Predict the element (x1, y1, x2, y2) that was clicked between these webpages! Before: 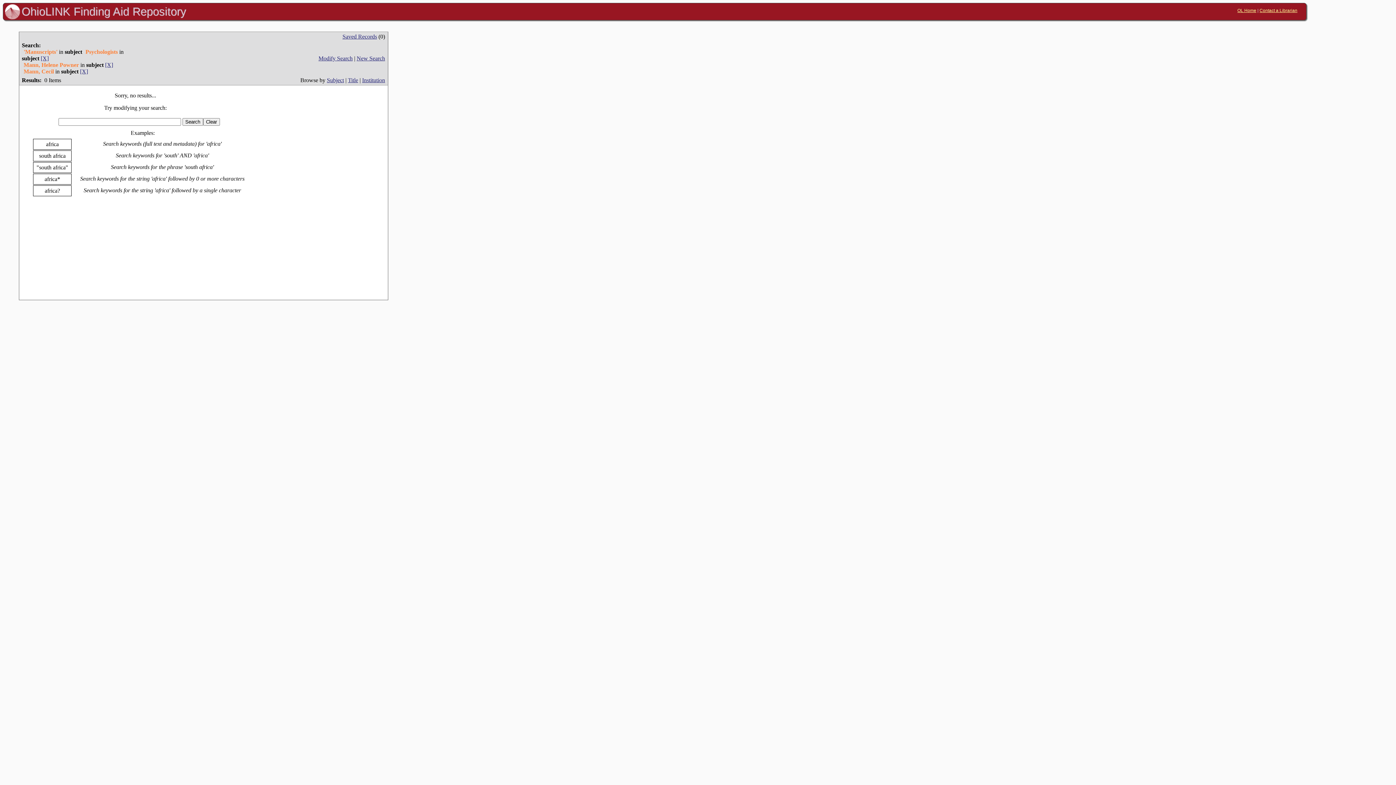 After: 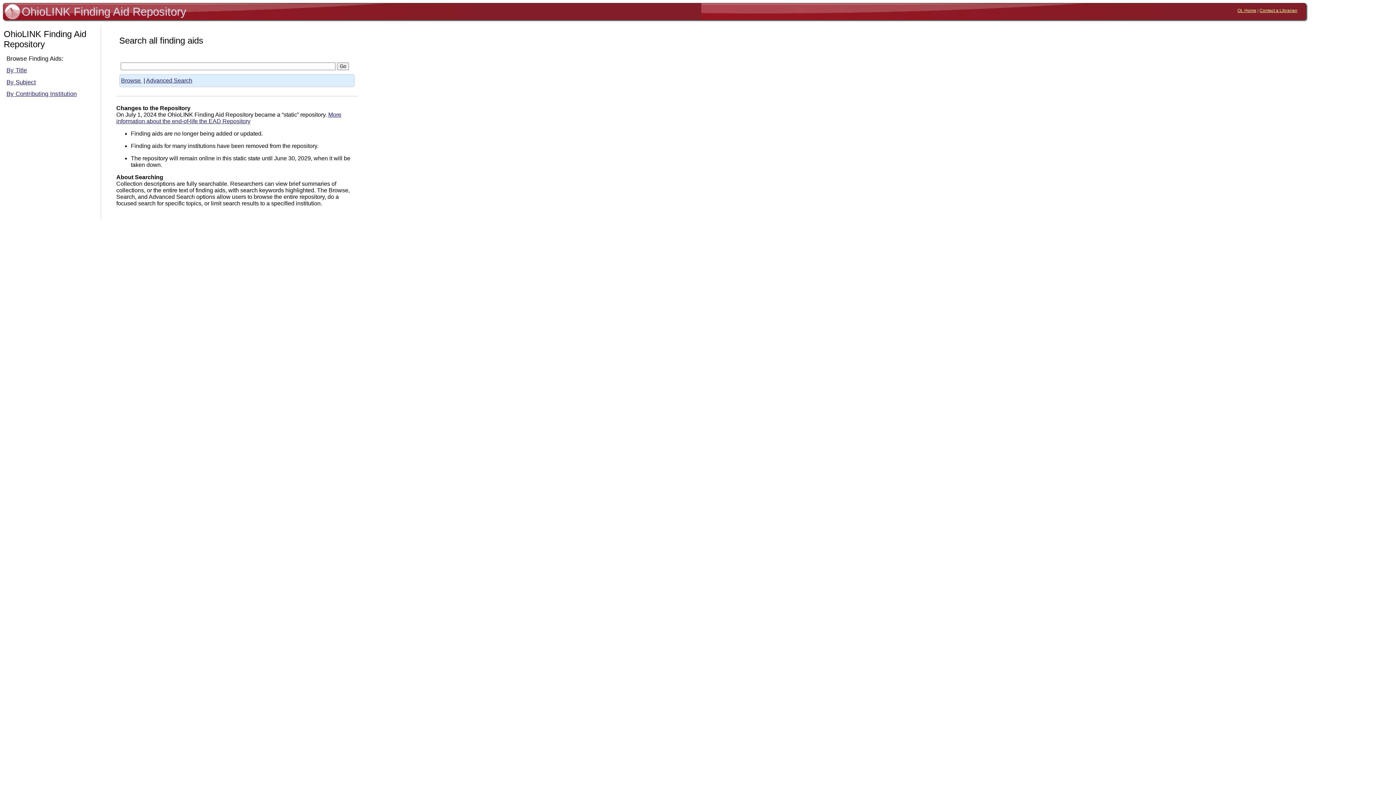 Action: bbox: (21, 5, 186, 18) label: OhioLINK Finding Aid Repository